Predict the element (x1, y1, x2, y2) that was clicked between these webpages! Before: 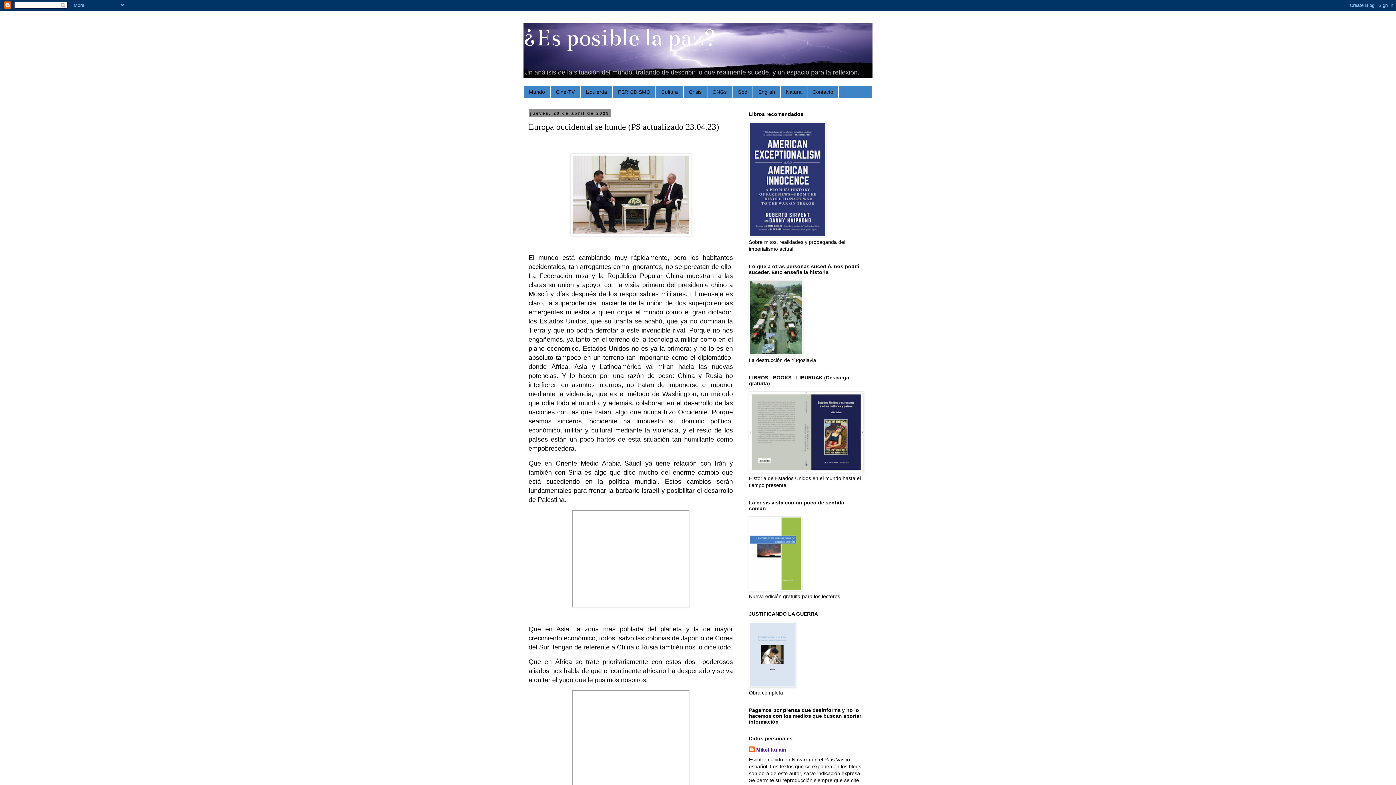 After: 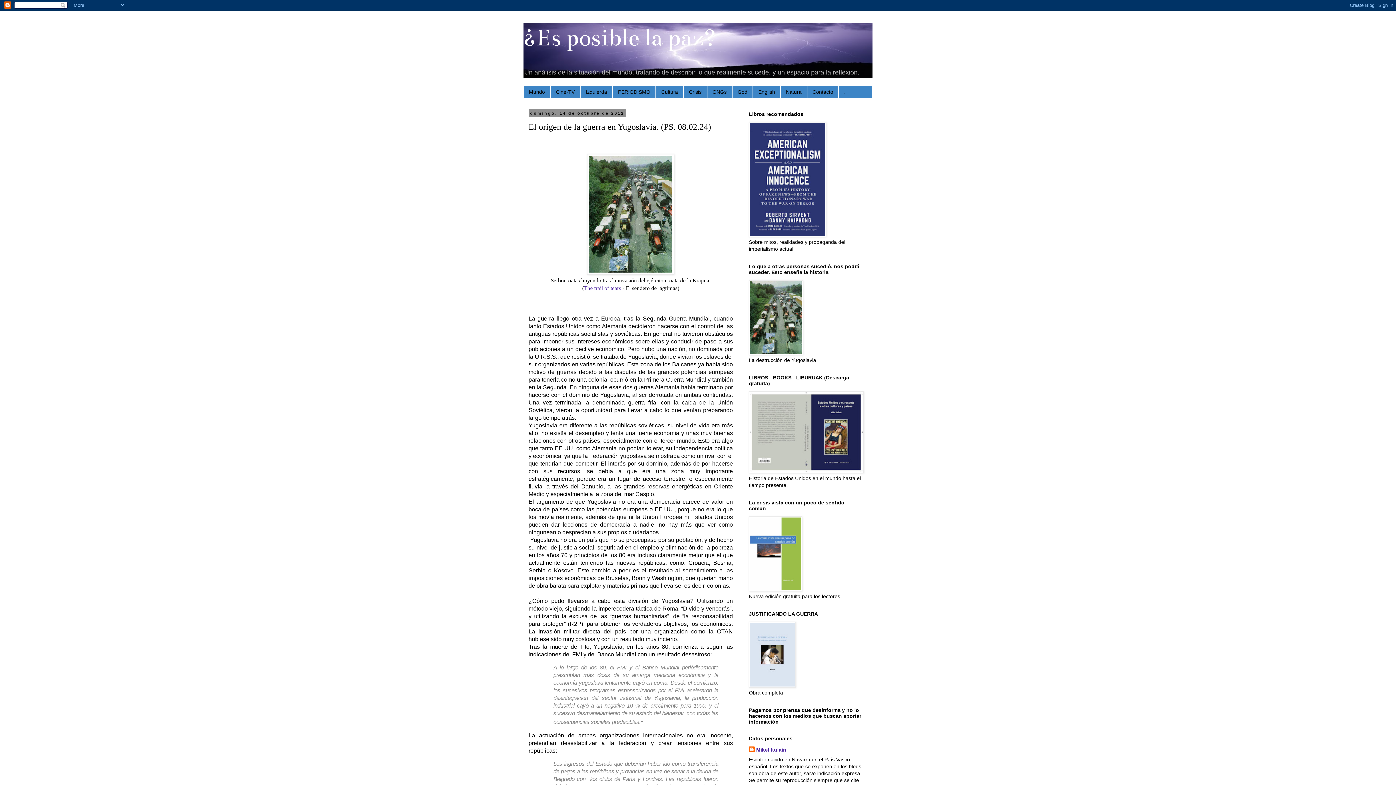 Action: bbox: (749, 350, 803, 356)